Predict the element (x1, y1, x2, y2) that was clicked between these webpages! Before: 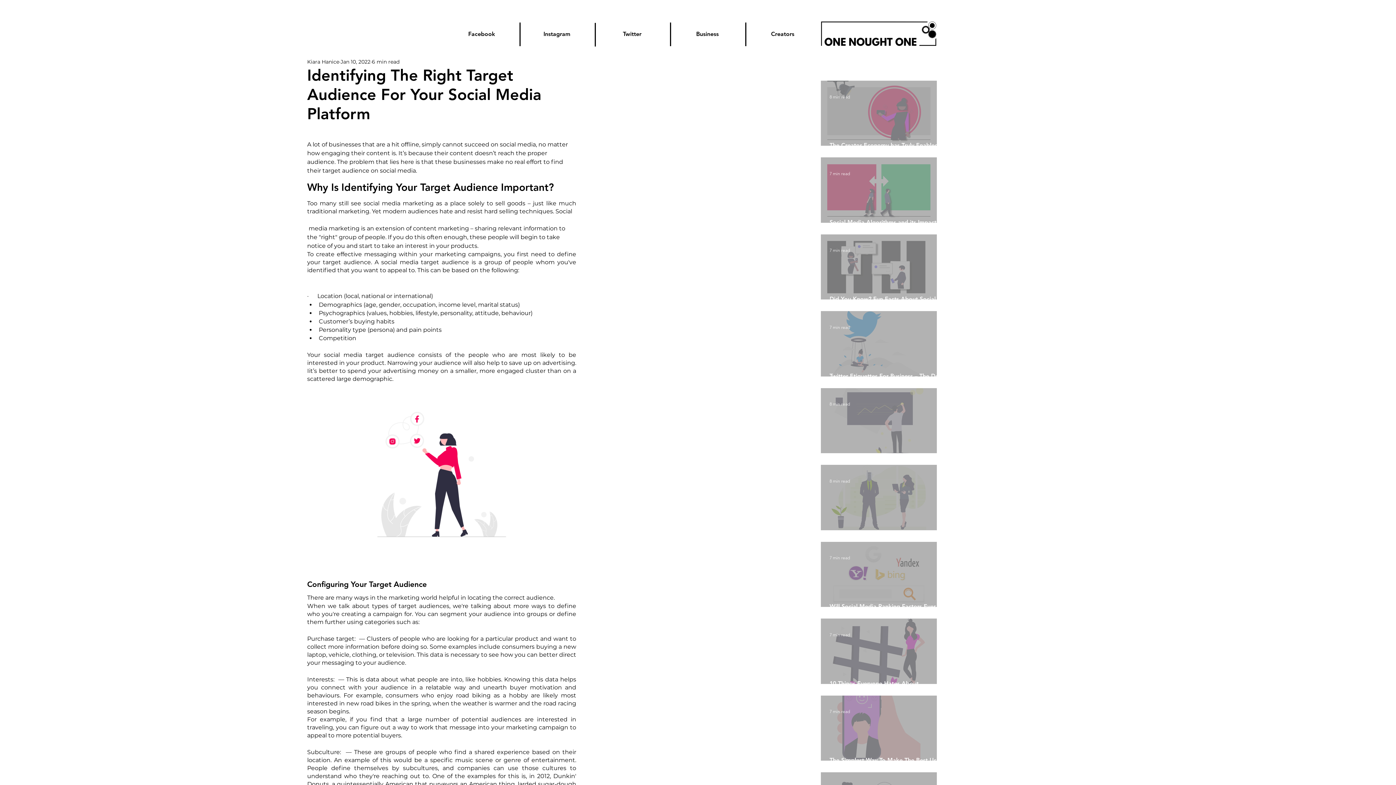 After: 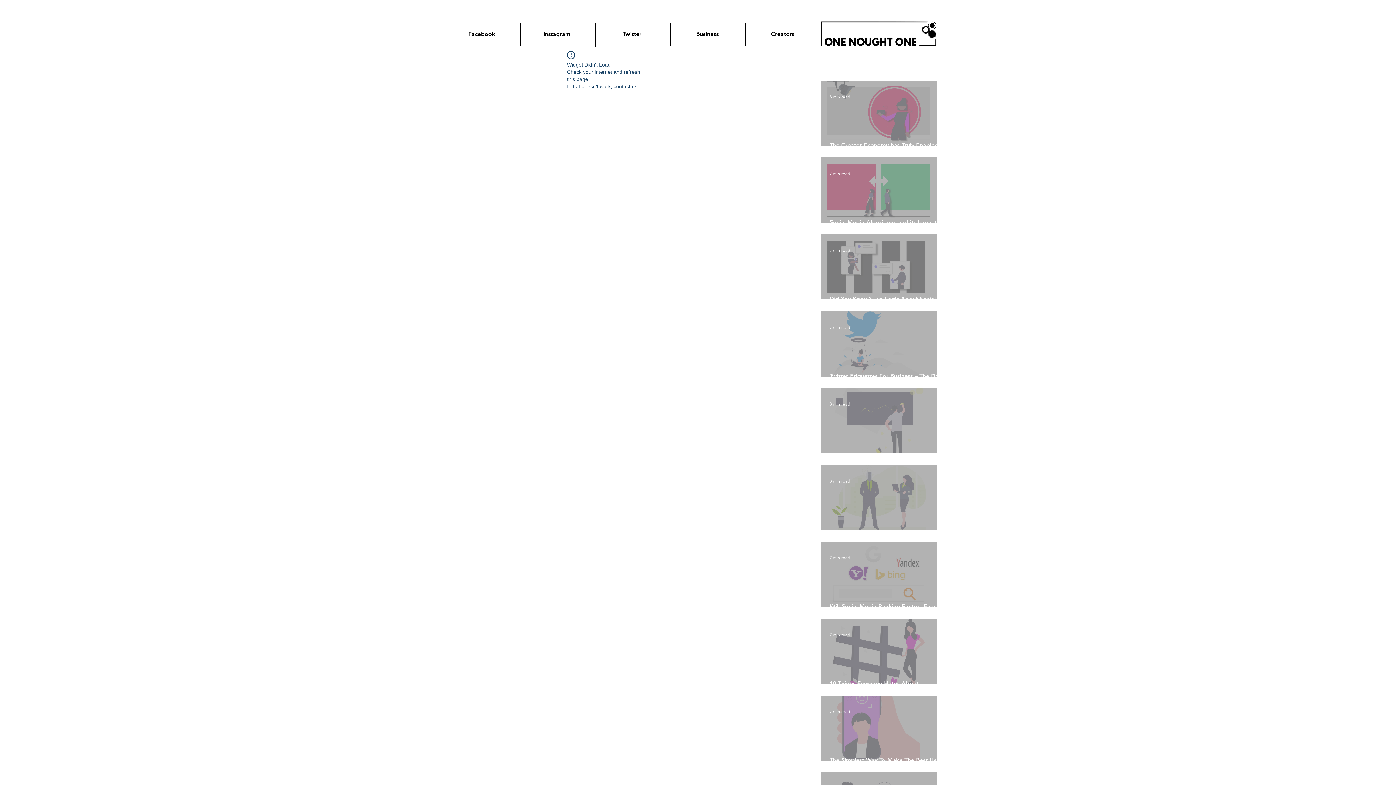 Action: label: Will Social Media Ranking Factors Ever Rule The World? bbox: (829, 596, 945, 617)